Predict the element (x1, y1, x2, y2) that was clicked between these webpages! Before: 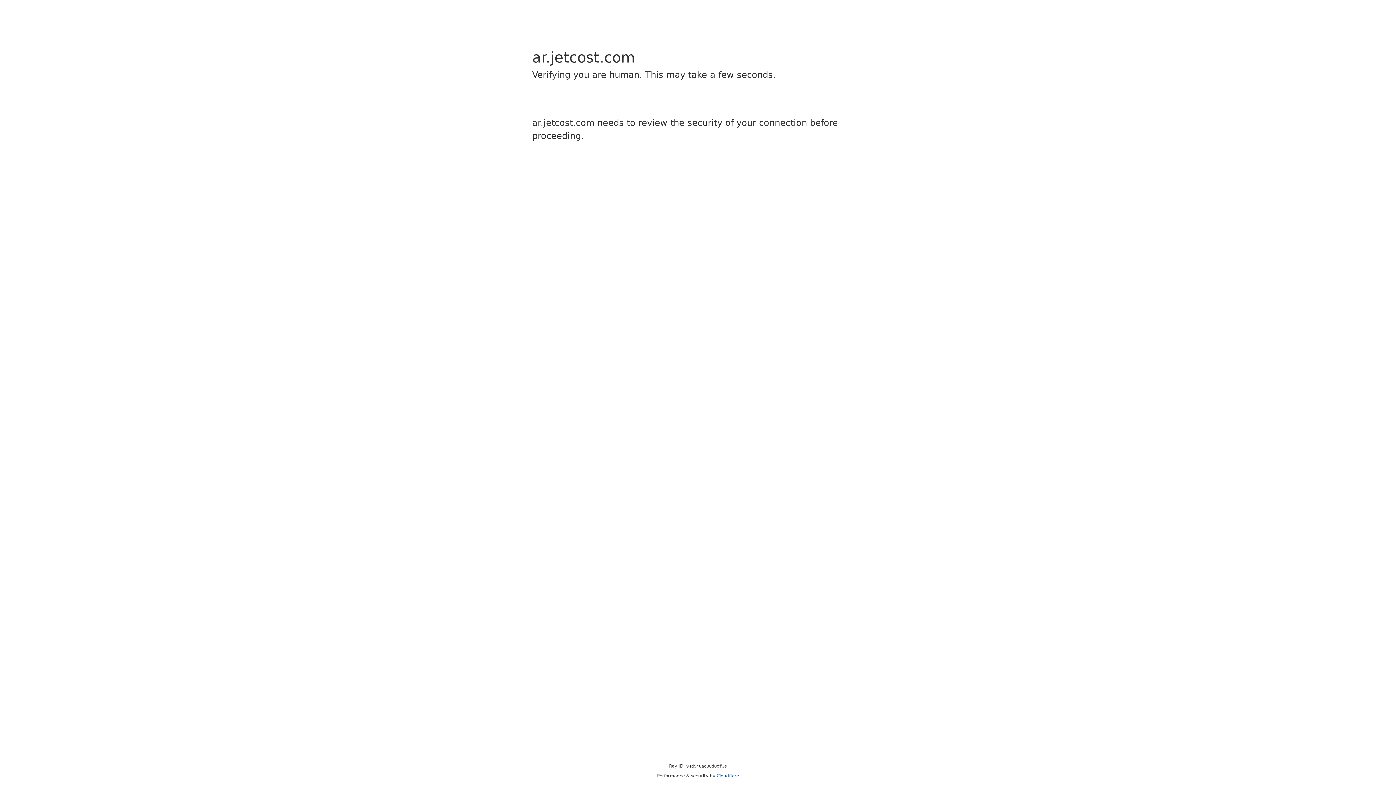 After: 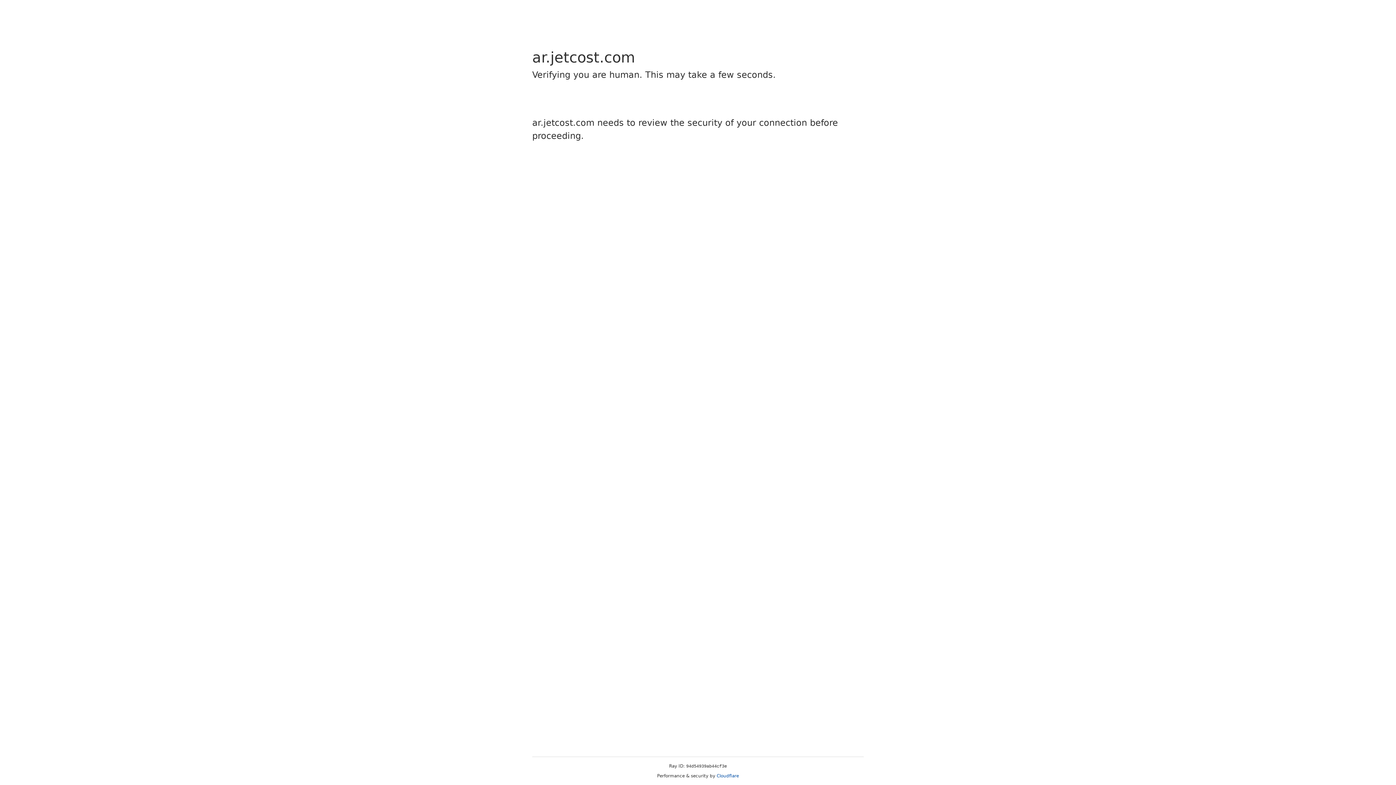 Action: label: Cloudflare bbox: (716, 773, 739, 778)